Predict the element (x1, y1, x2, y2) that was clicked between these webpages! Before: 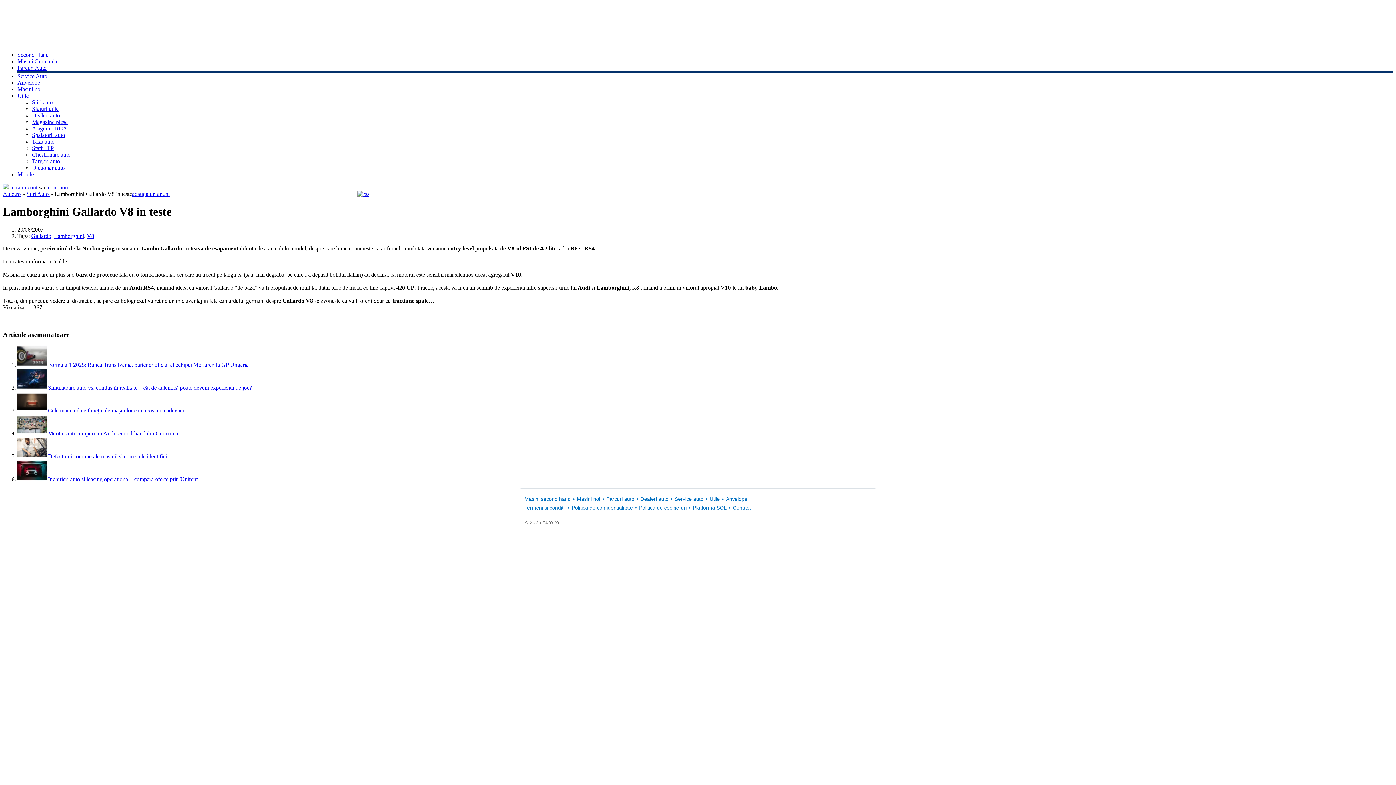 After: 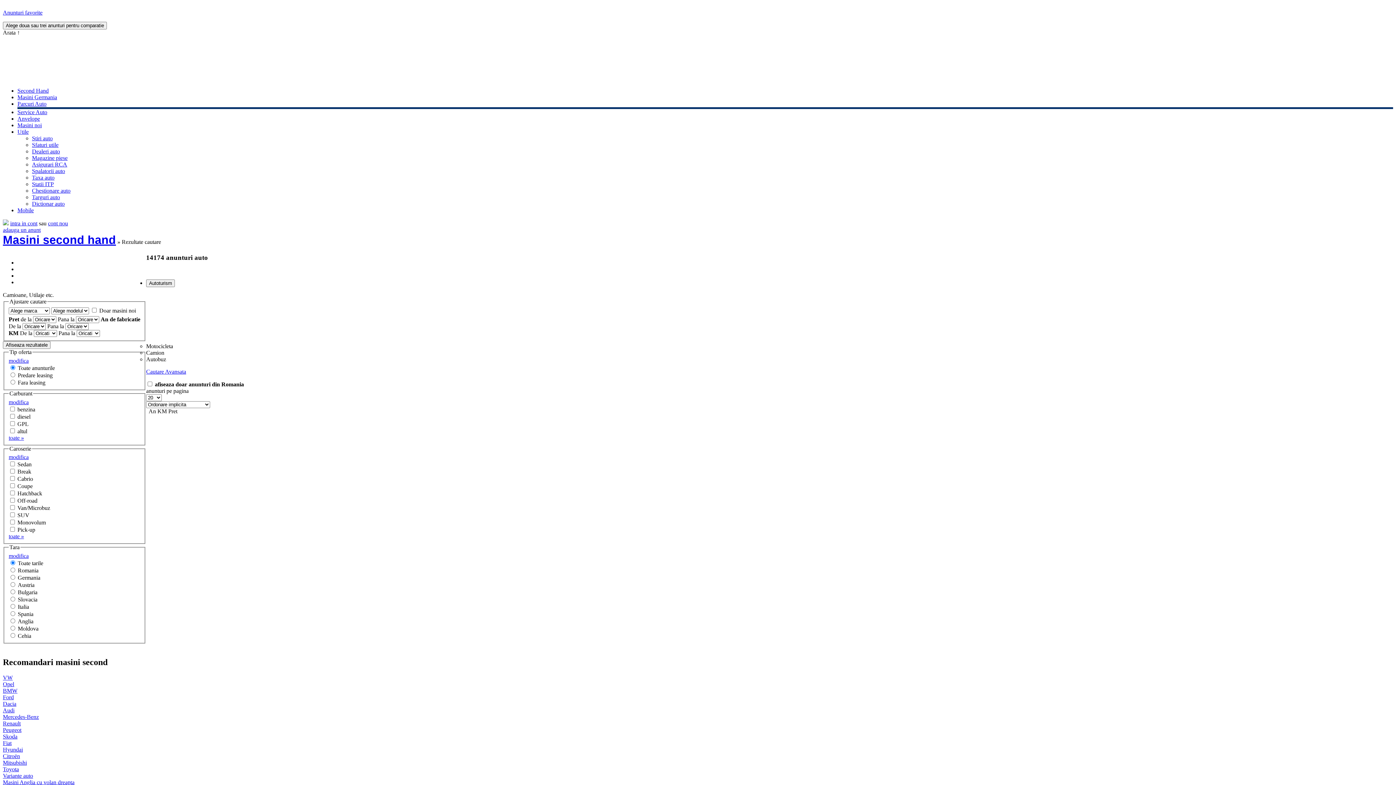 Action: bbox: (524, 496, 570, 502) label: Masini second hand